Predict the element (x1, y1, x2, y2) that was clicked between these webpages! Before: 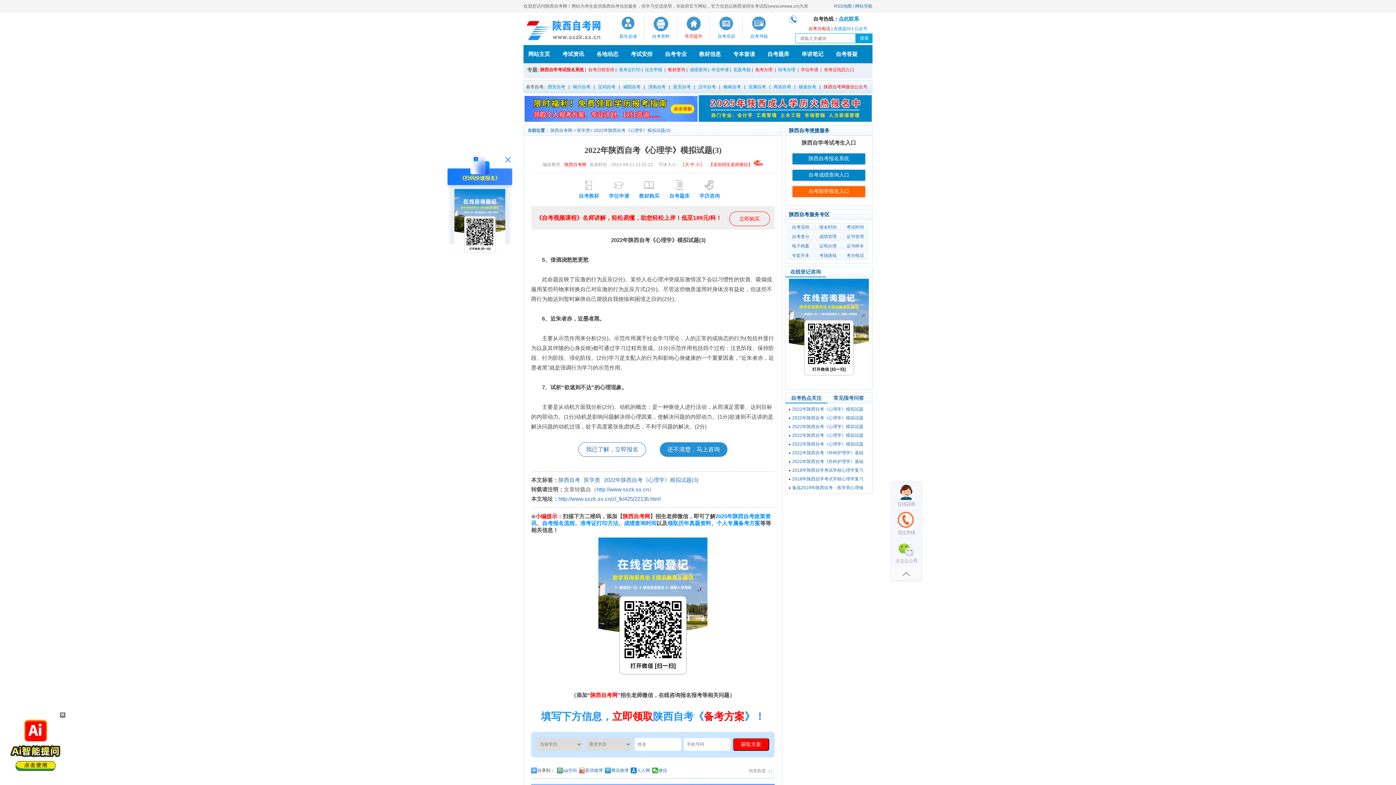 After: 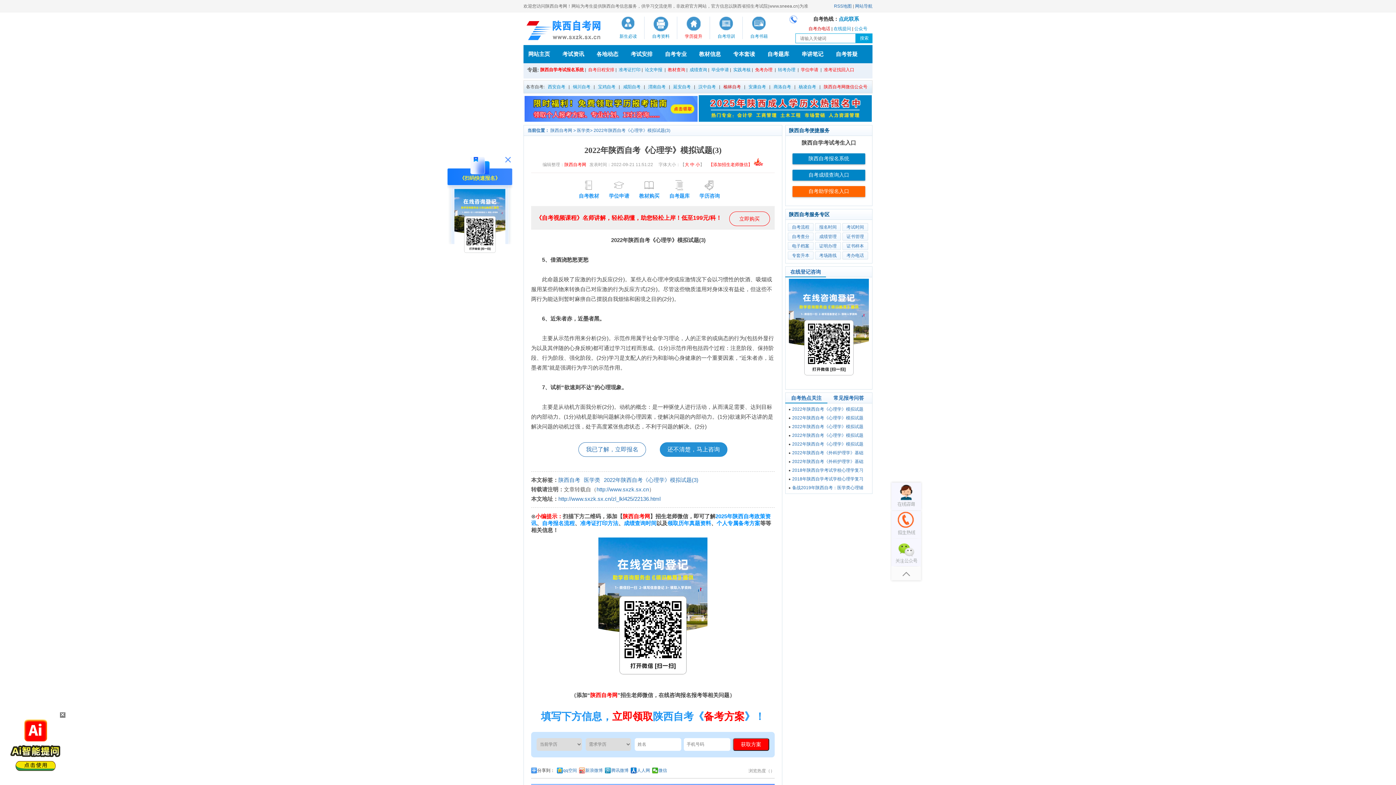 Action: label: 榆林自考 bbox: (723, 84, 741, 89)